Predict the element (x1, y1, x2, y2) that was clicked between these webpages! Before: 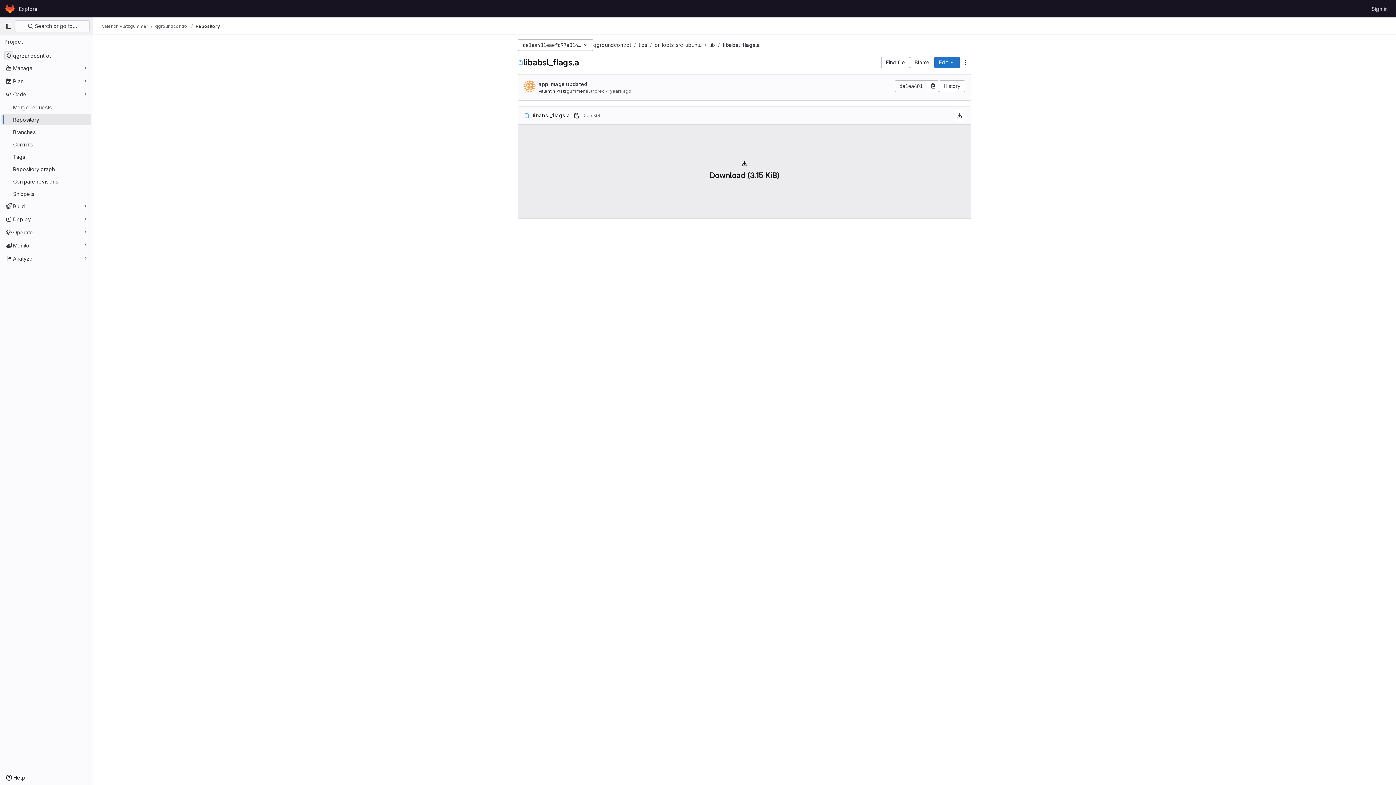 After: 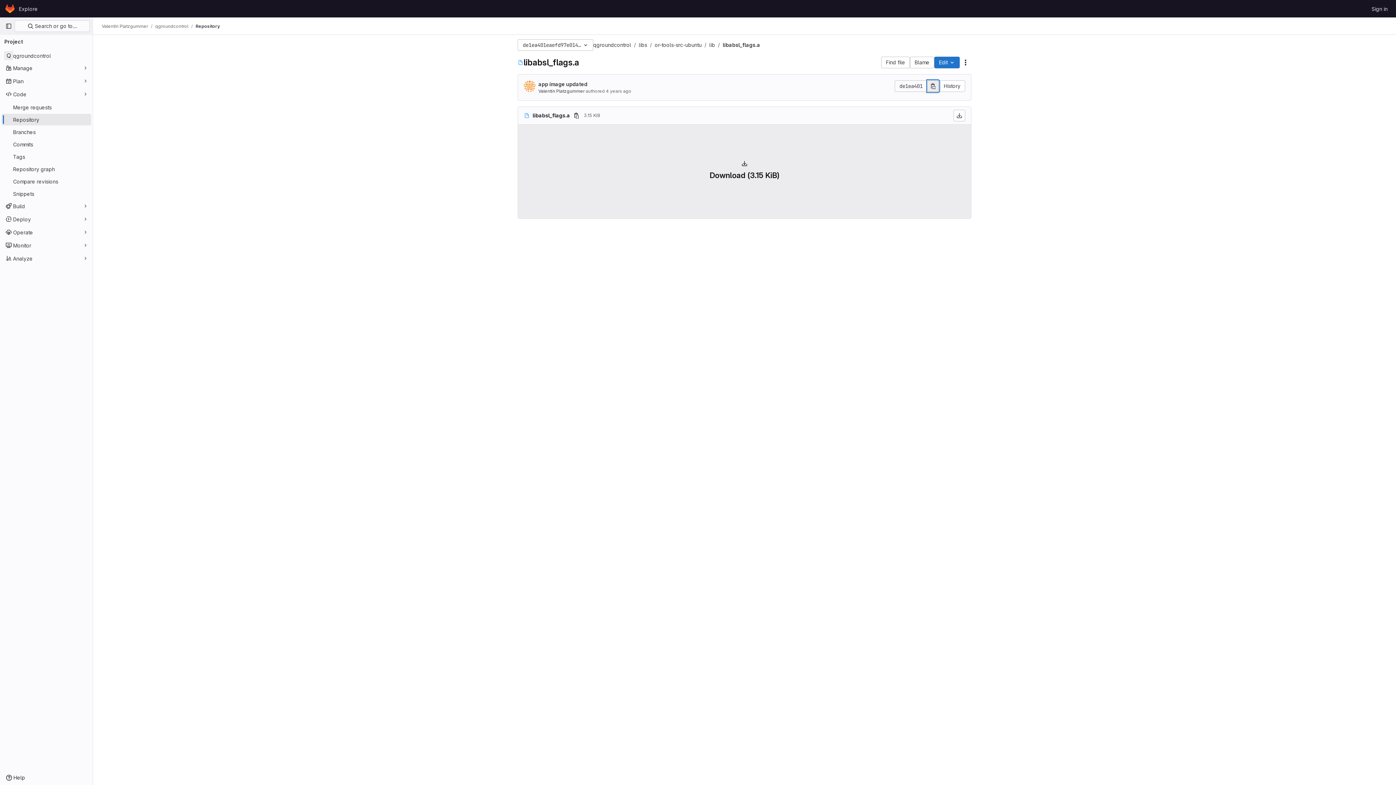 Action: label: Copy commit SHA bbox: (927, 80, 939, 92)